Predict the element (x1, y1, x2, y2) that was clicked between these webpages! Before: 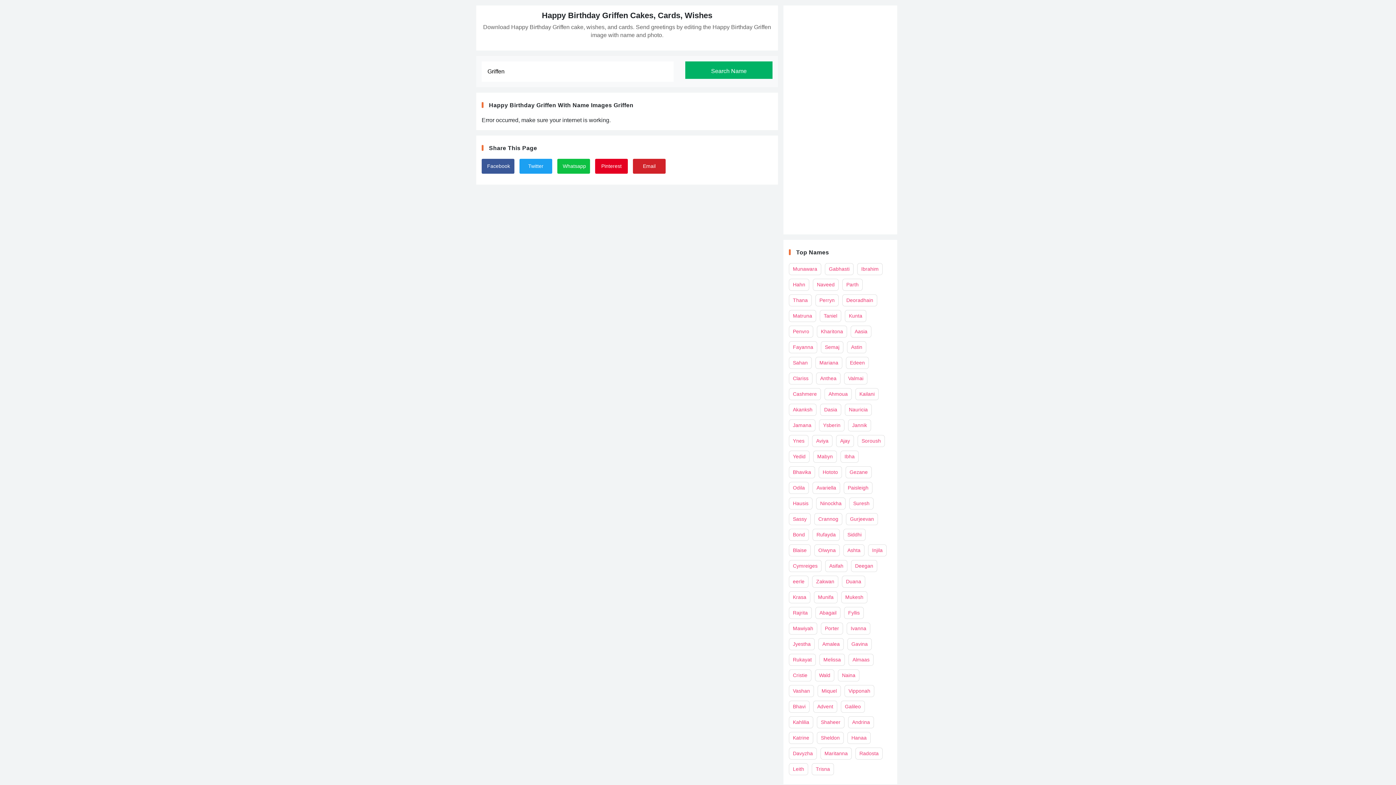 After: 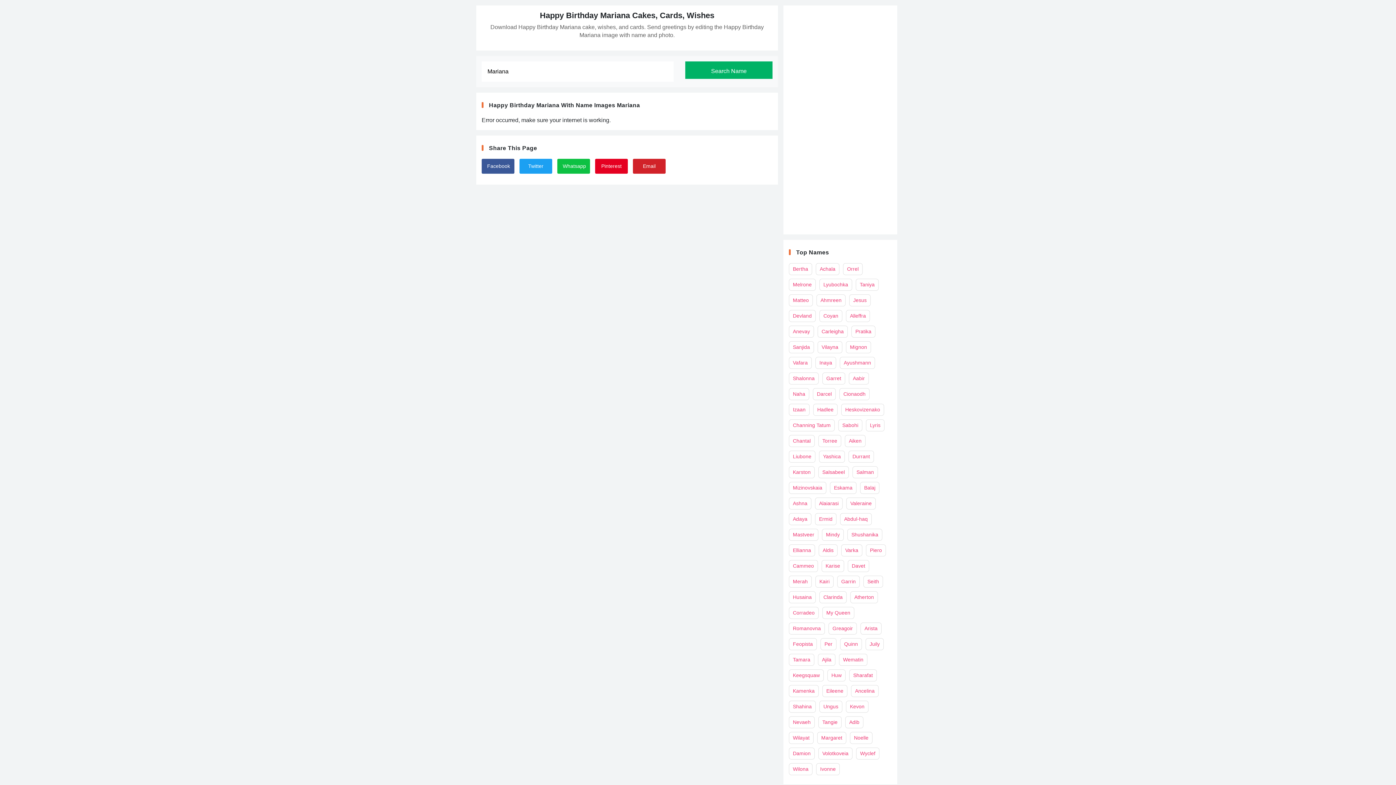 Action: bbox: (815, 357, 842, 369) label: Mariana